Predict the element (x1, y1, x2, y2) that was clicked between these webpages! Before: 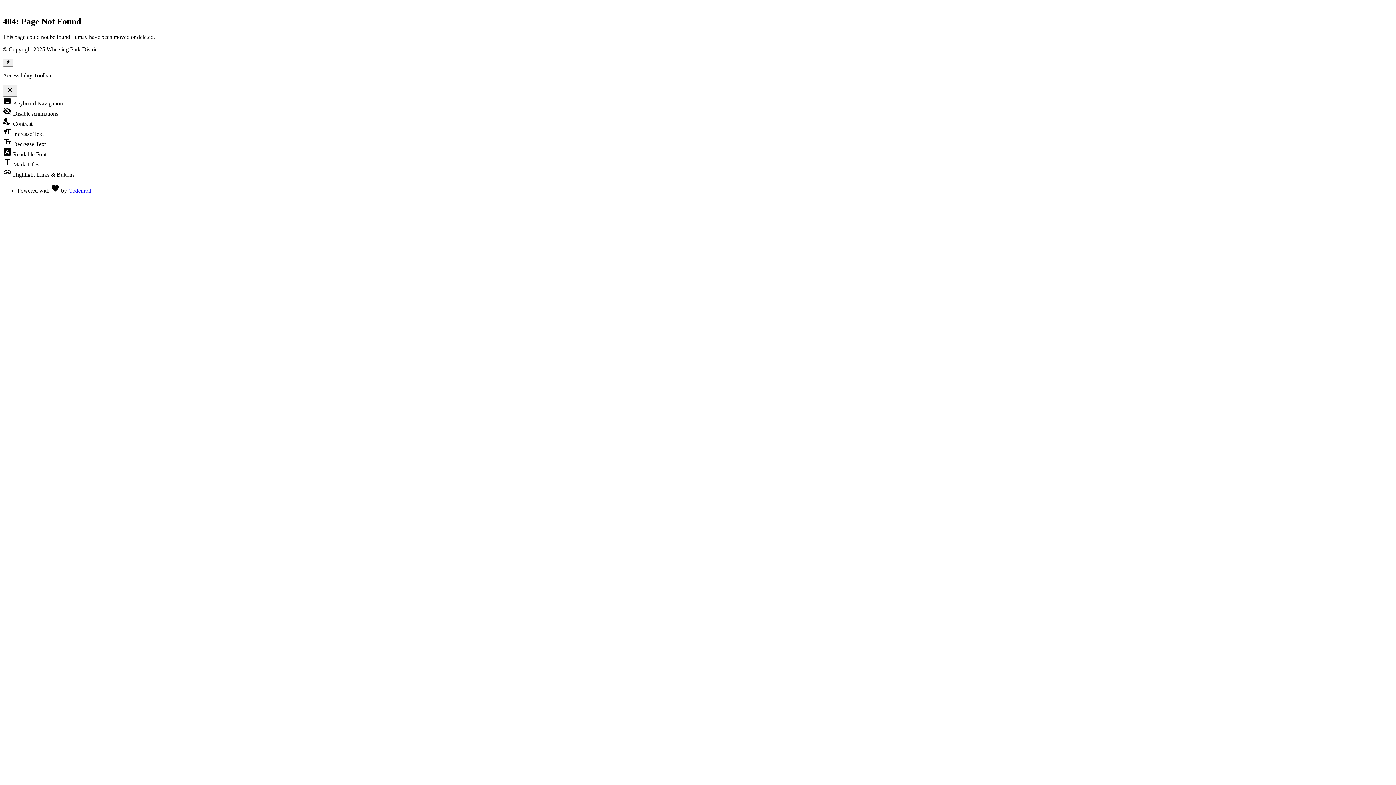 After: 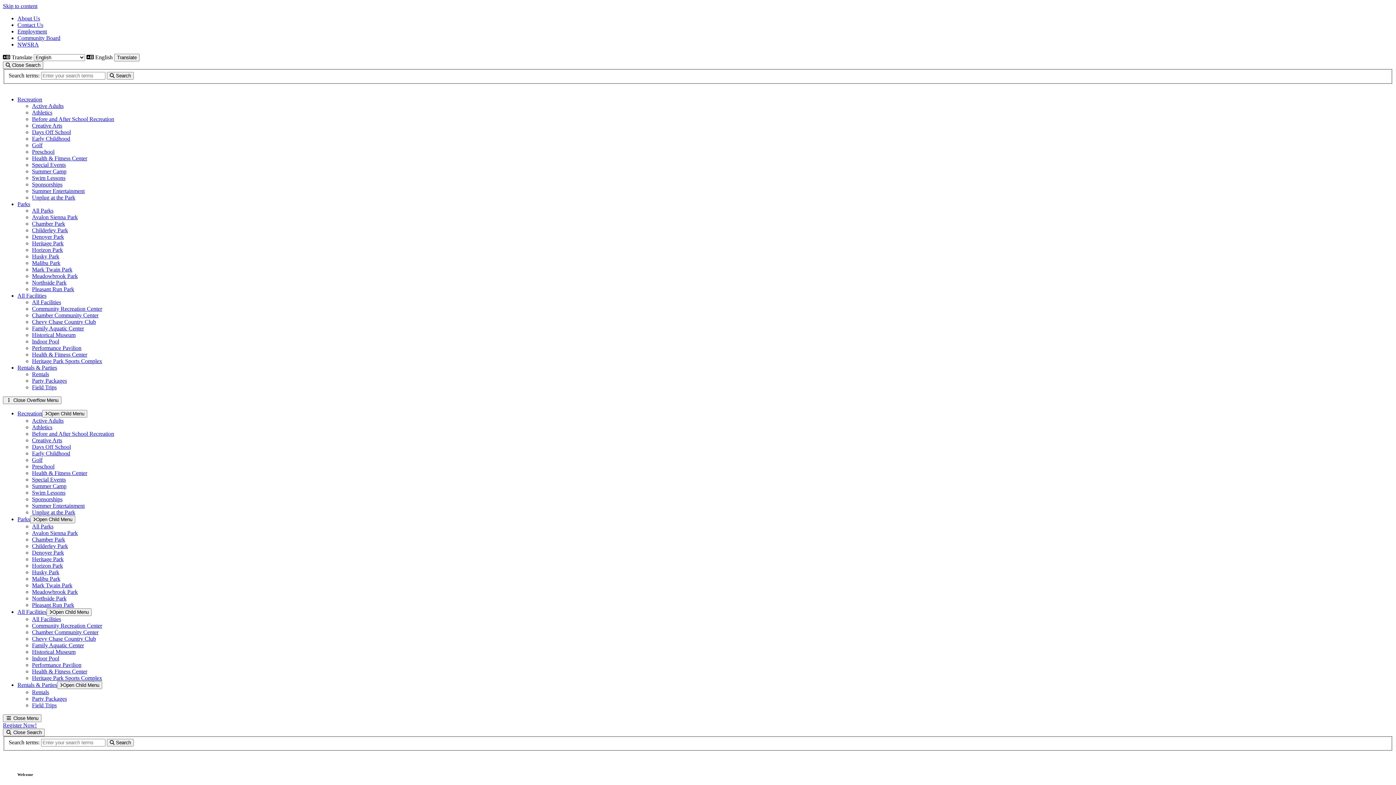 Action: bbox: (2, 2, 61, 9)